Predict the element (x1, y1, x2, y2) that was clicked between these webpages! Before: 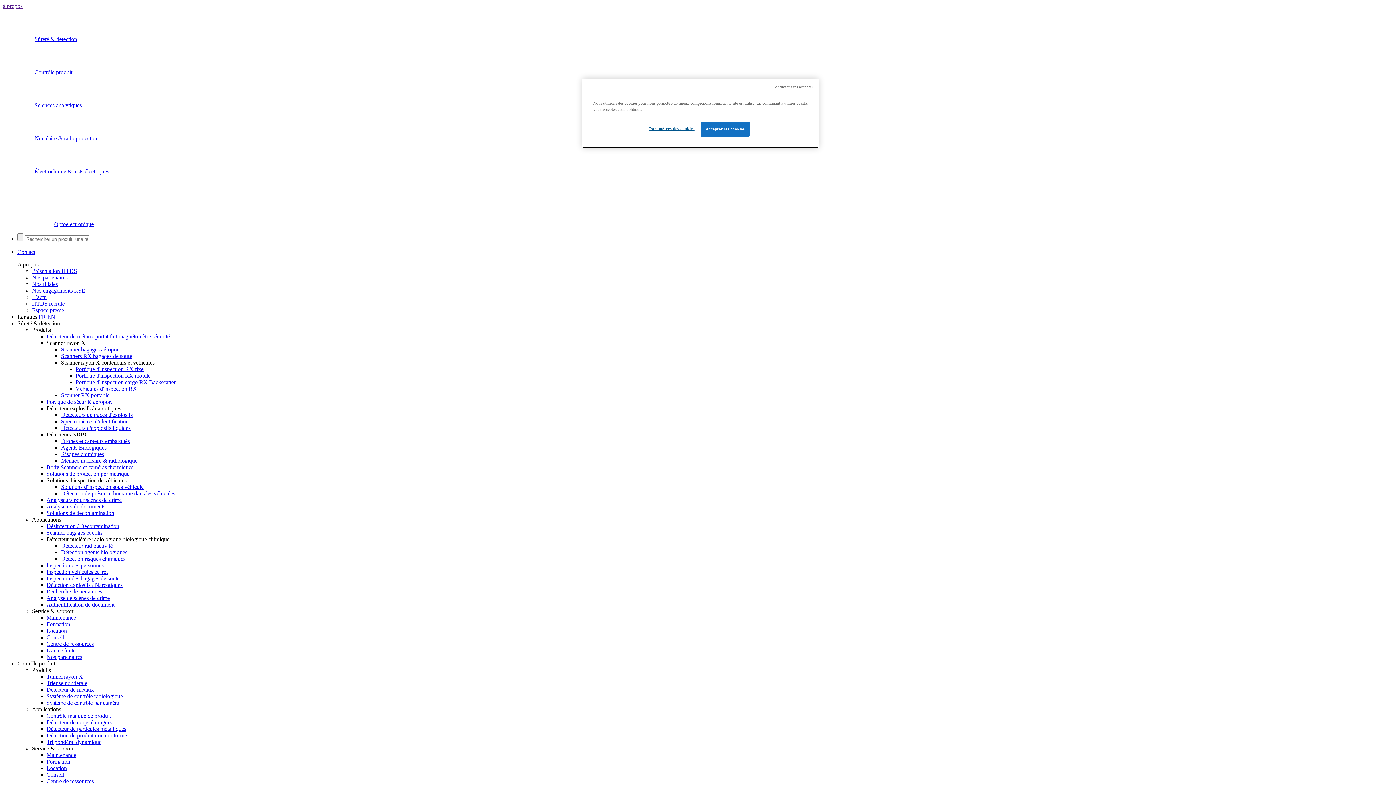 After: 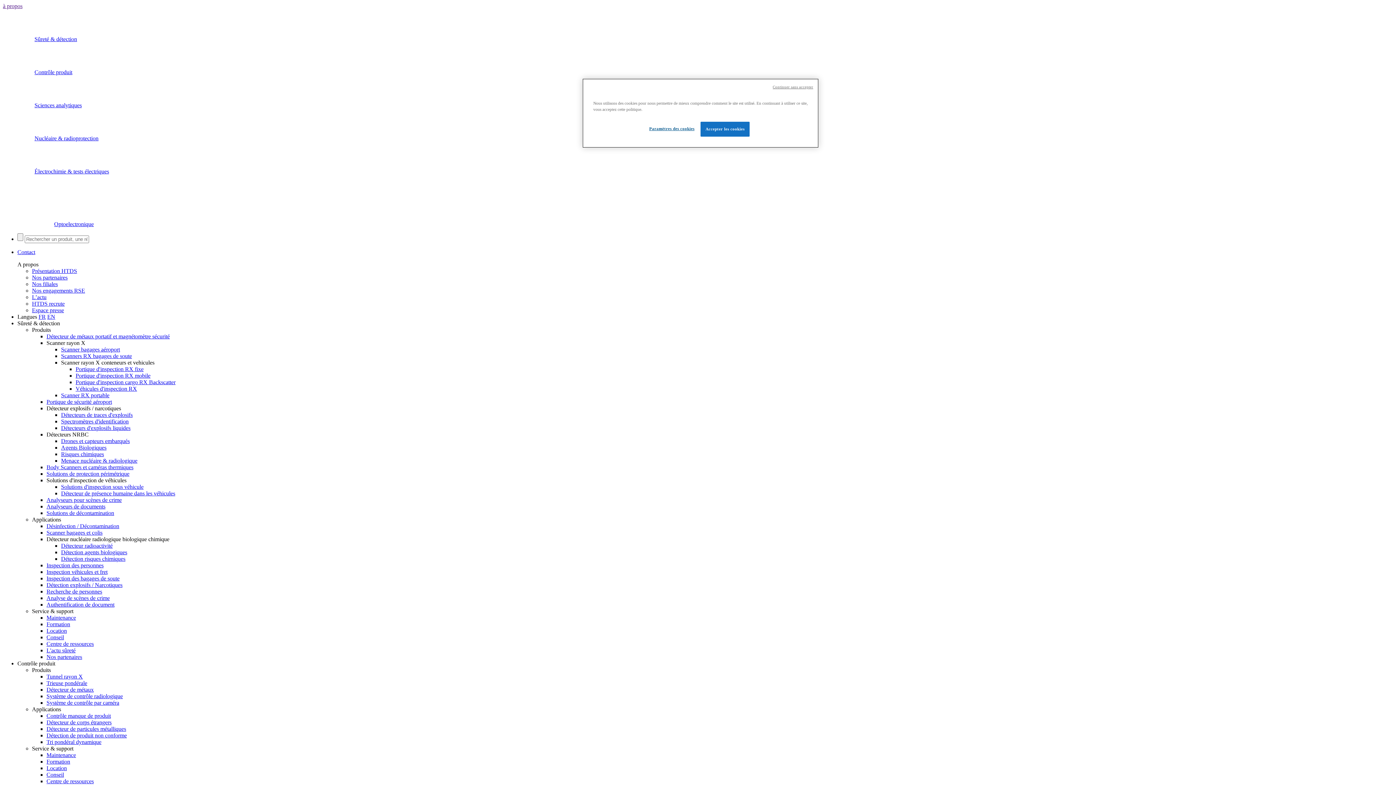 Action: bbox: (32, 274, 67, 280) label: Nos partenaires